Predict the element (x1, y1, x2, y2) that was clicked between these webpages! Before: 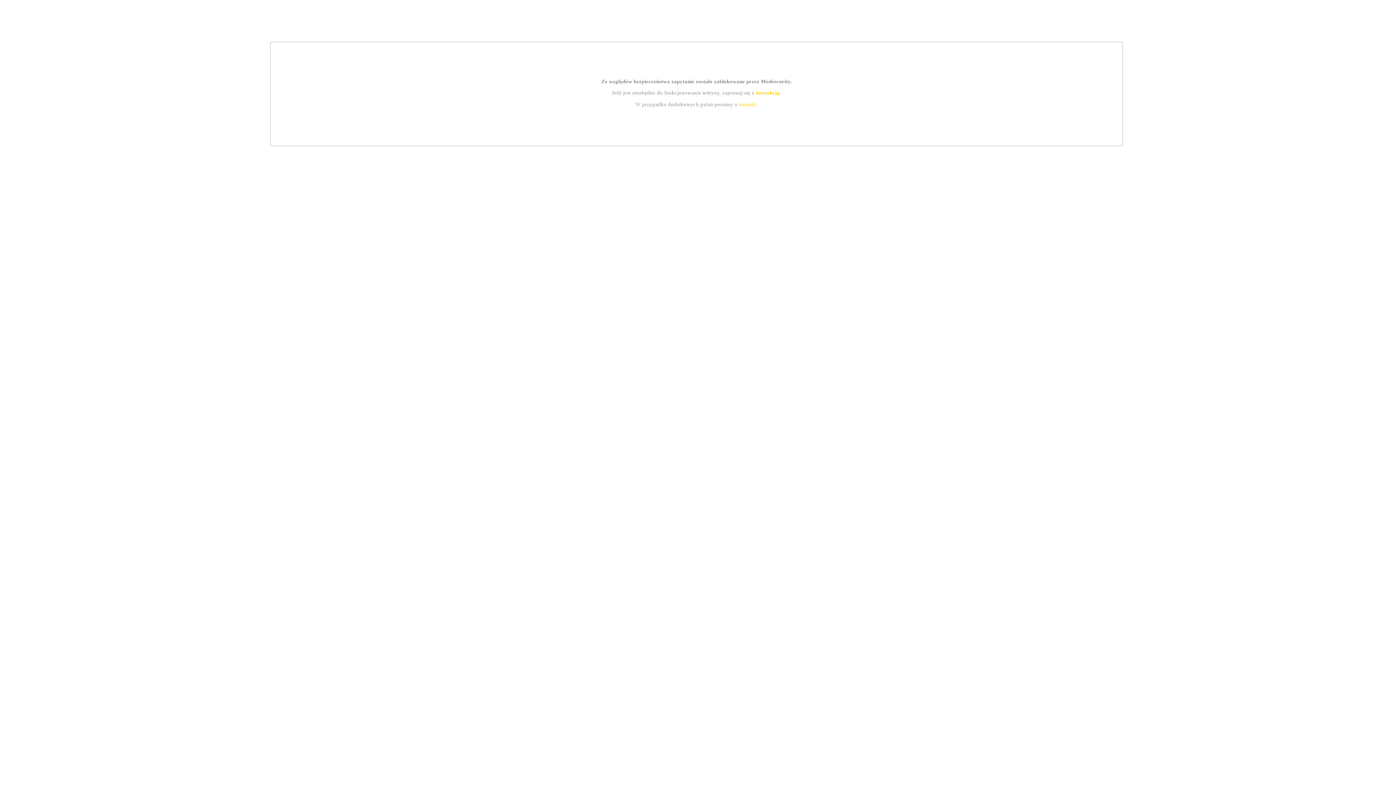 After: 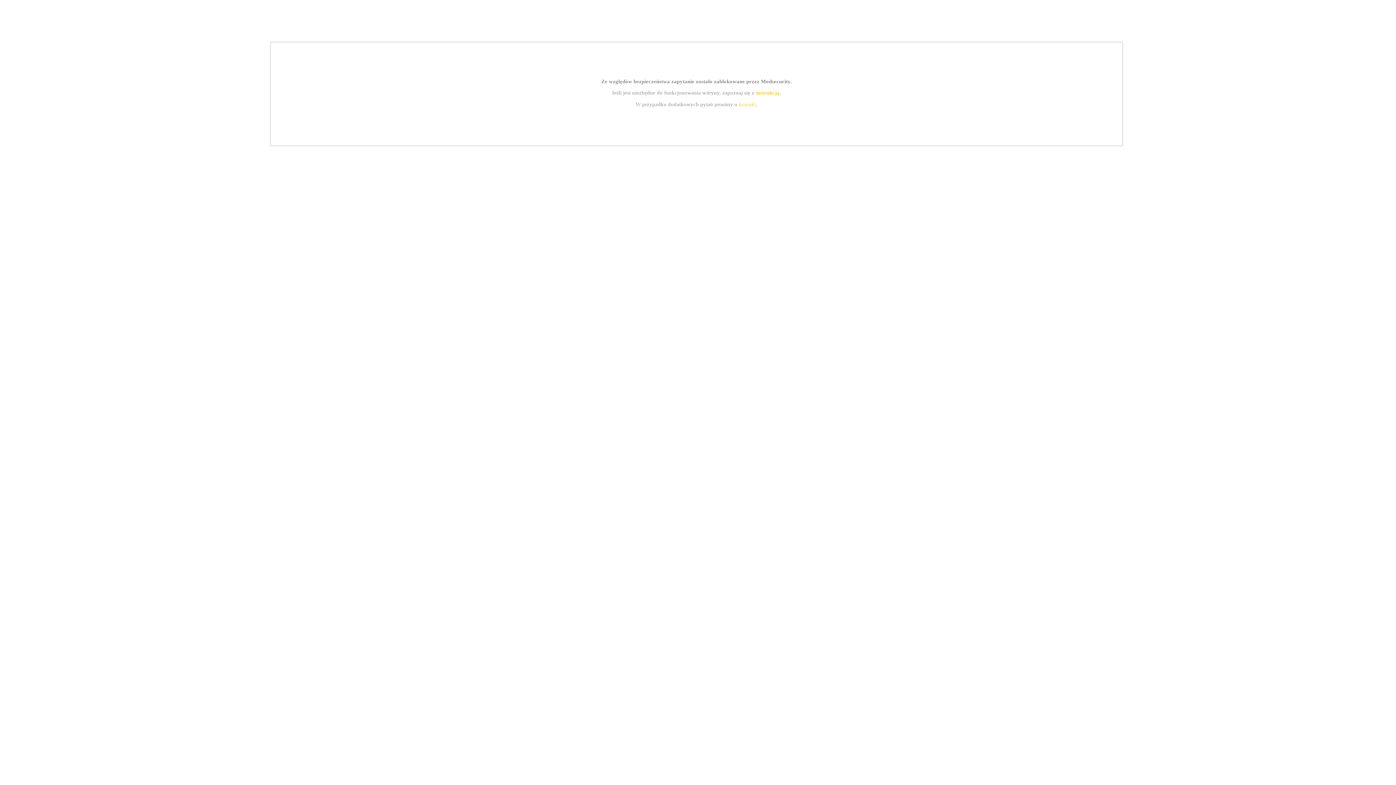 Action: bbox: (755, 89, 779, 95) label: instrukcją